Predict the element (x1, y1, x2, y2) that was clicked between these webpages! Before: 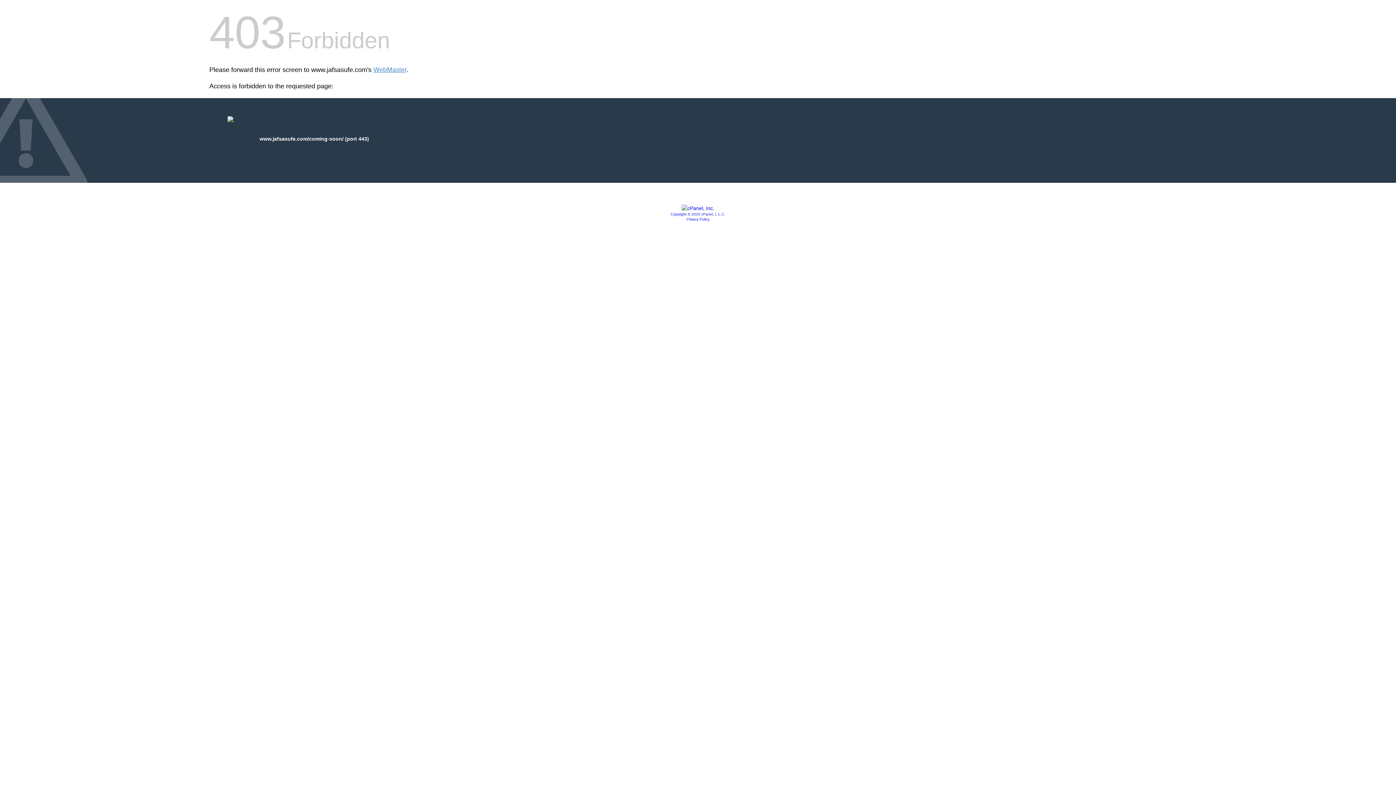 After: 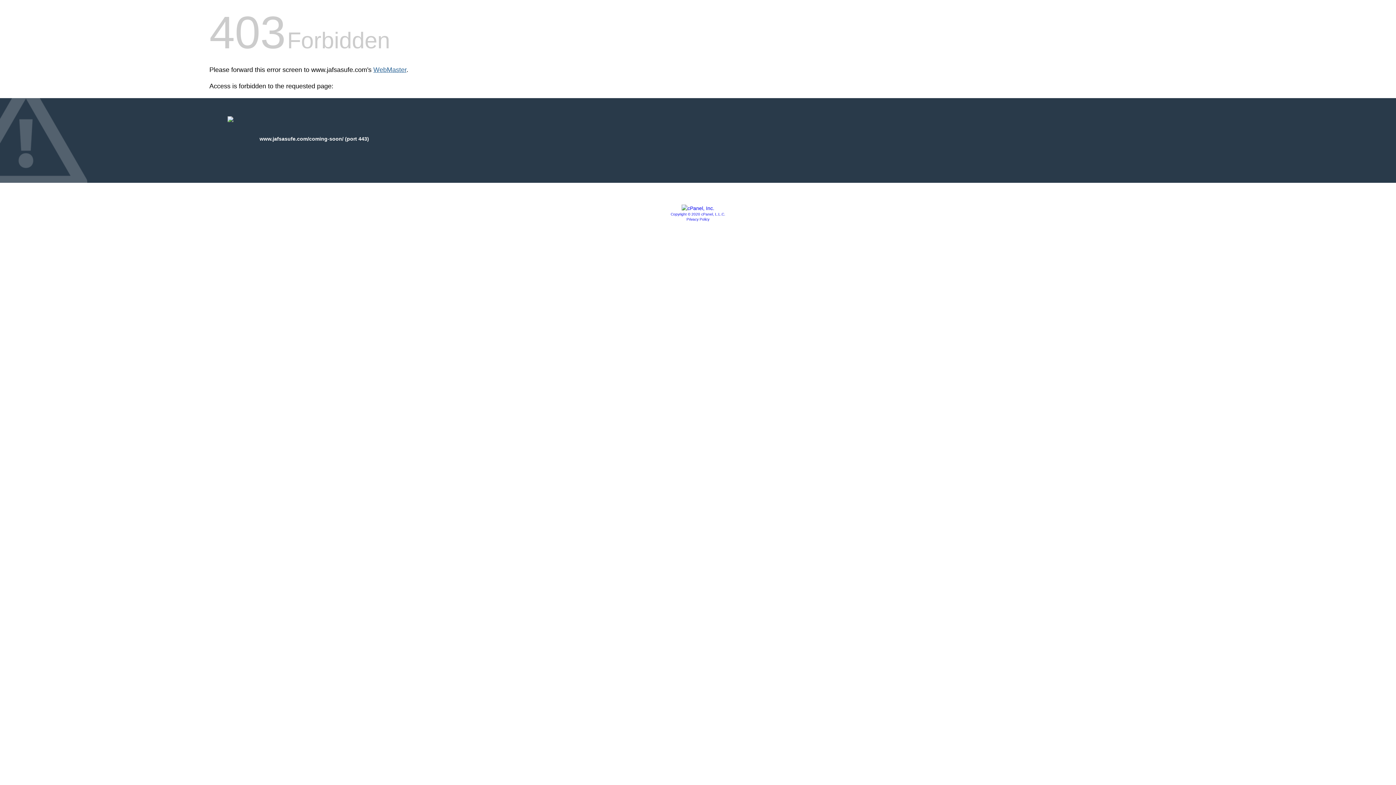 Action: label: WebMaster bbox: (373, 66, 406, 73)